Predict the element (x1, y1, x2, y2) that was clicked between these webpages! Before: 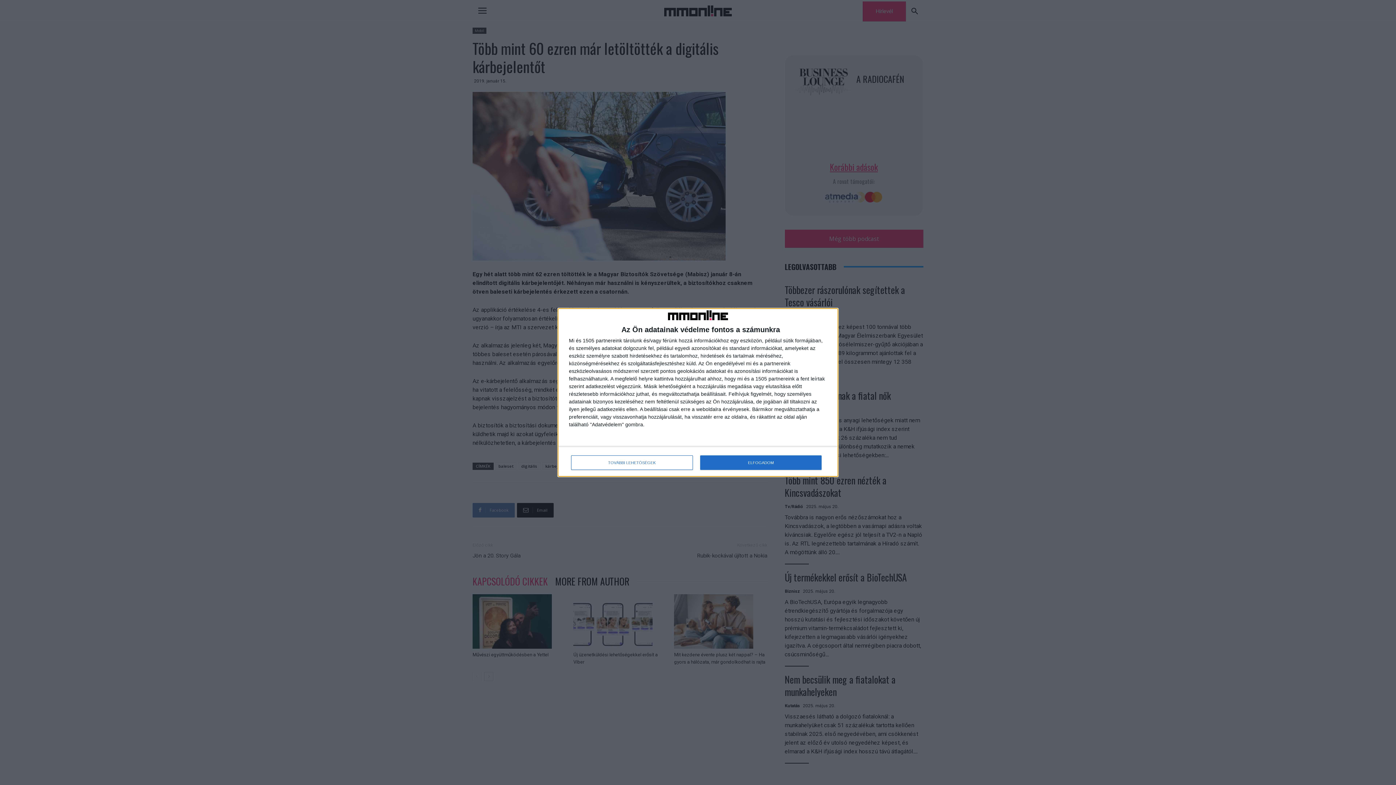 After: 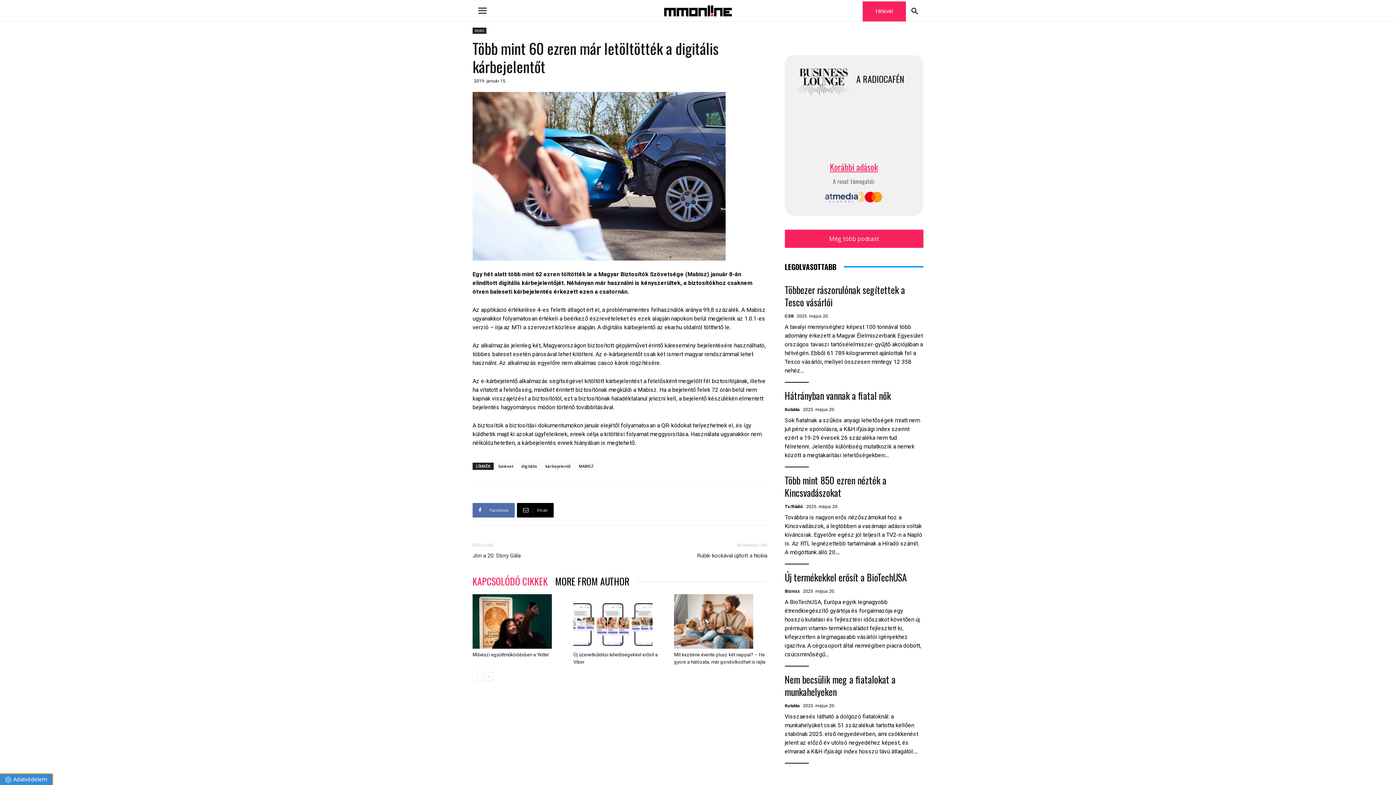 Action: bbox: (700, 455, 821, 470) label: ELFOGADOM